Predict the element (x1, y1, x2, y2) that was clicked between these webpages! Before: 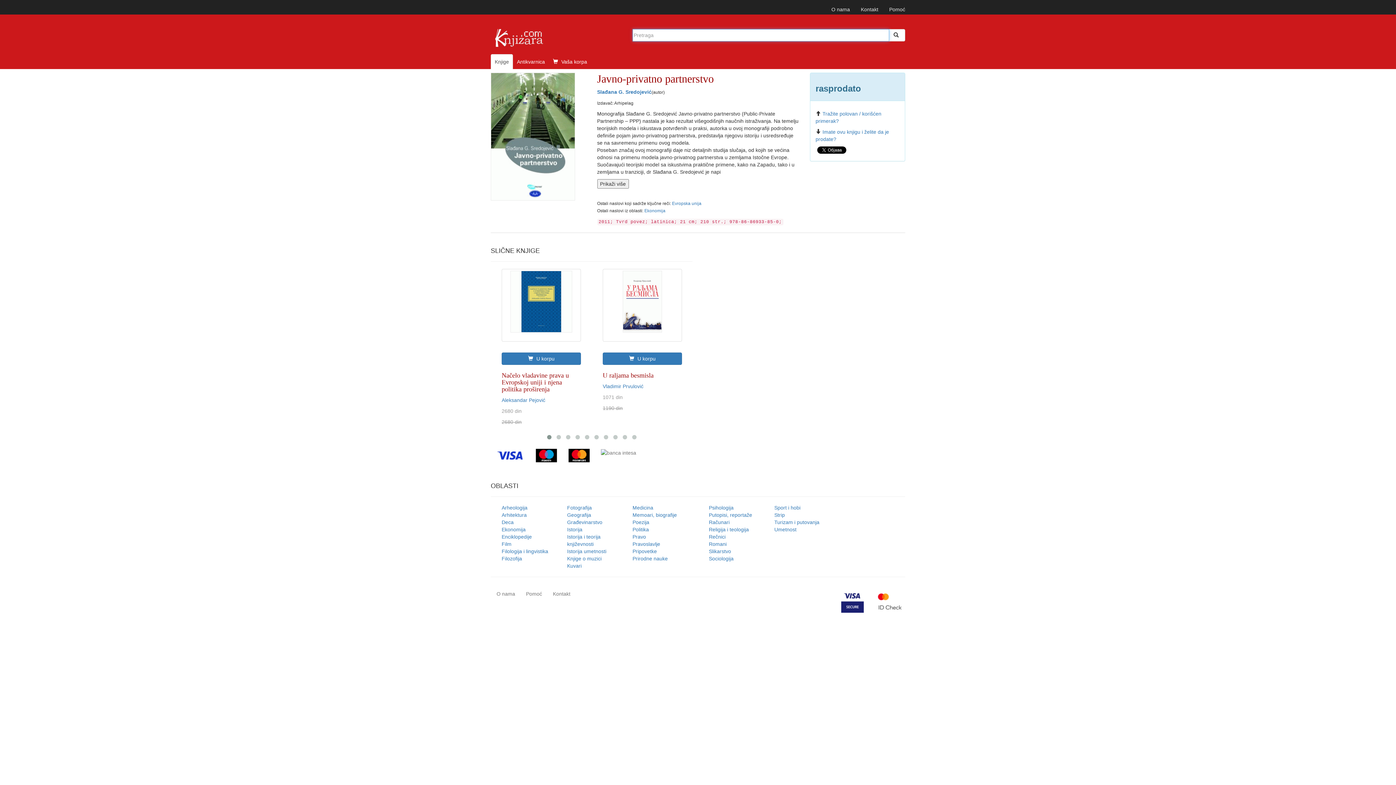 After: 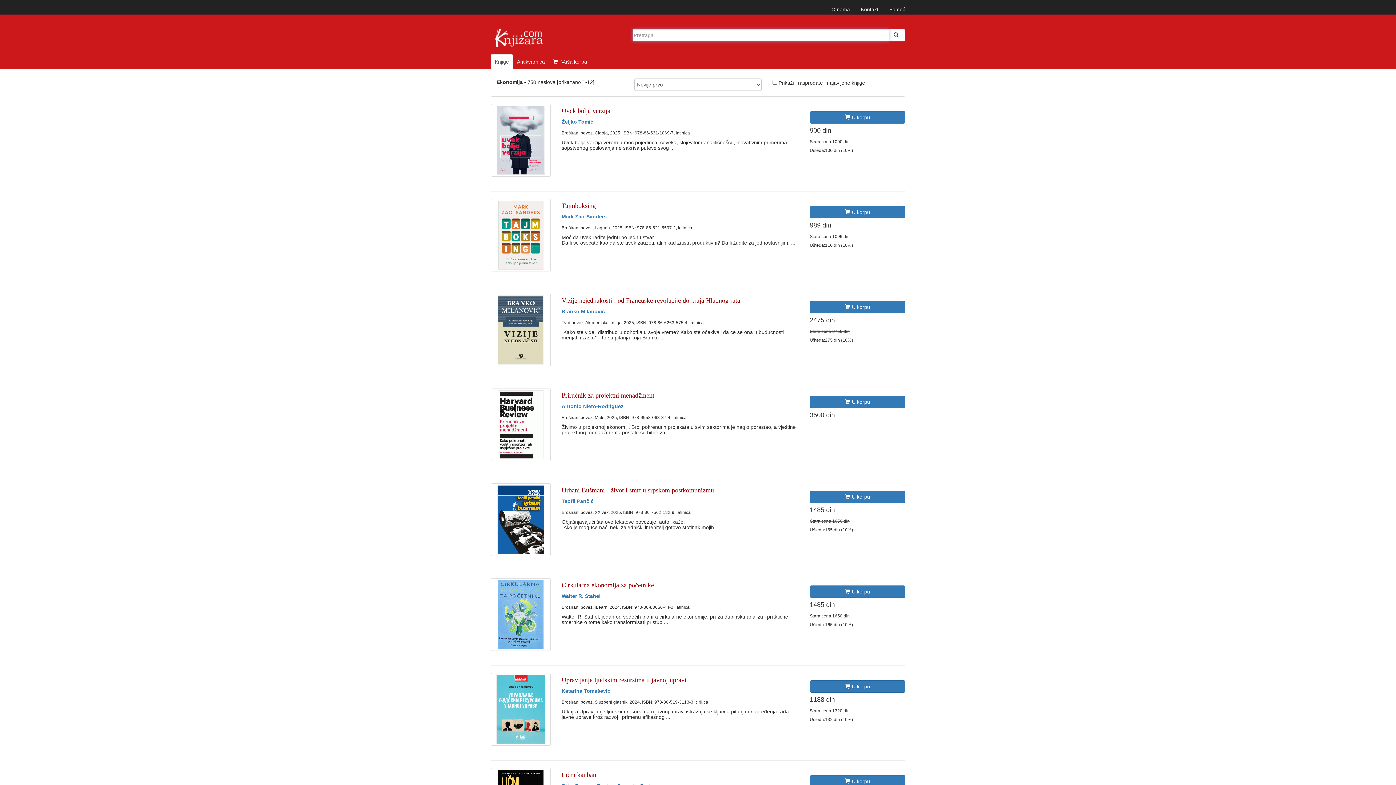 Action: label: Ekonomija bbox: (644, 208, 665, 213)